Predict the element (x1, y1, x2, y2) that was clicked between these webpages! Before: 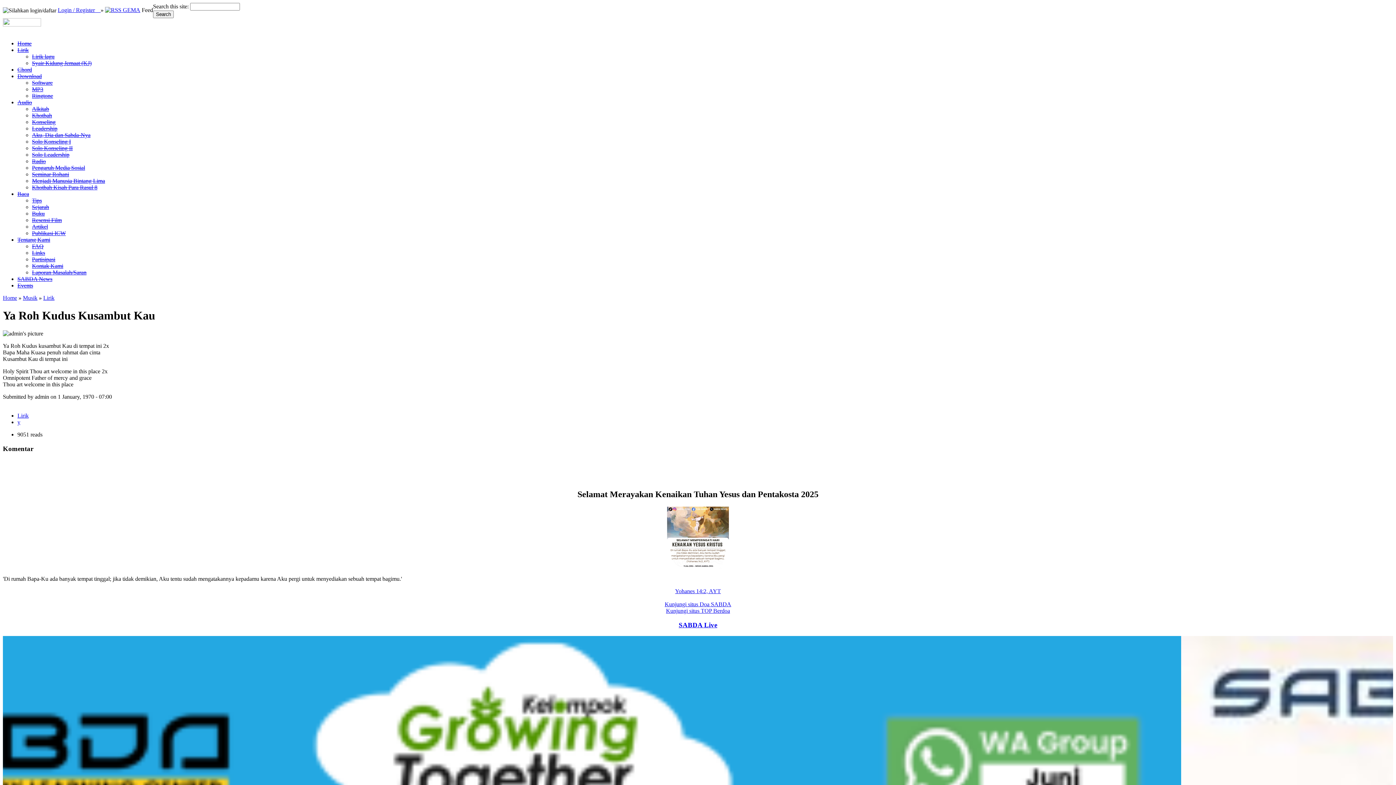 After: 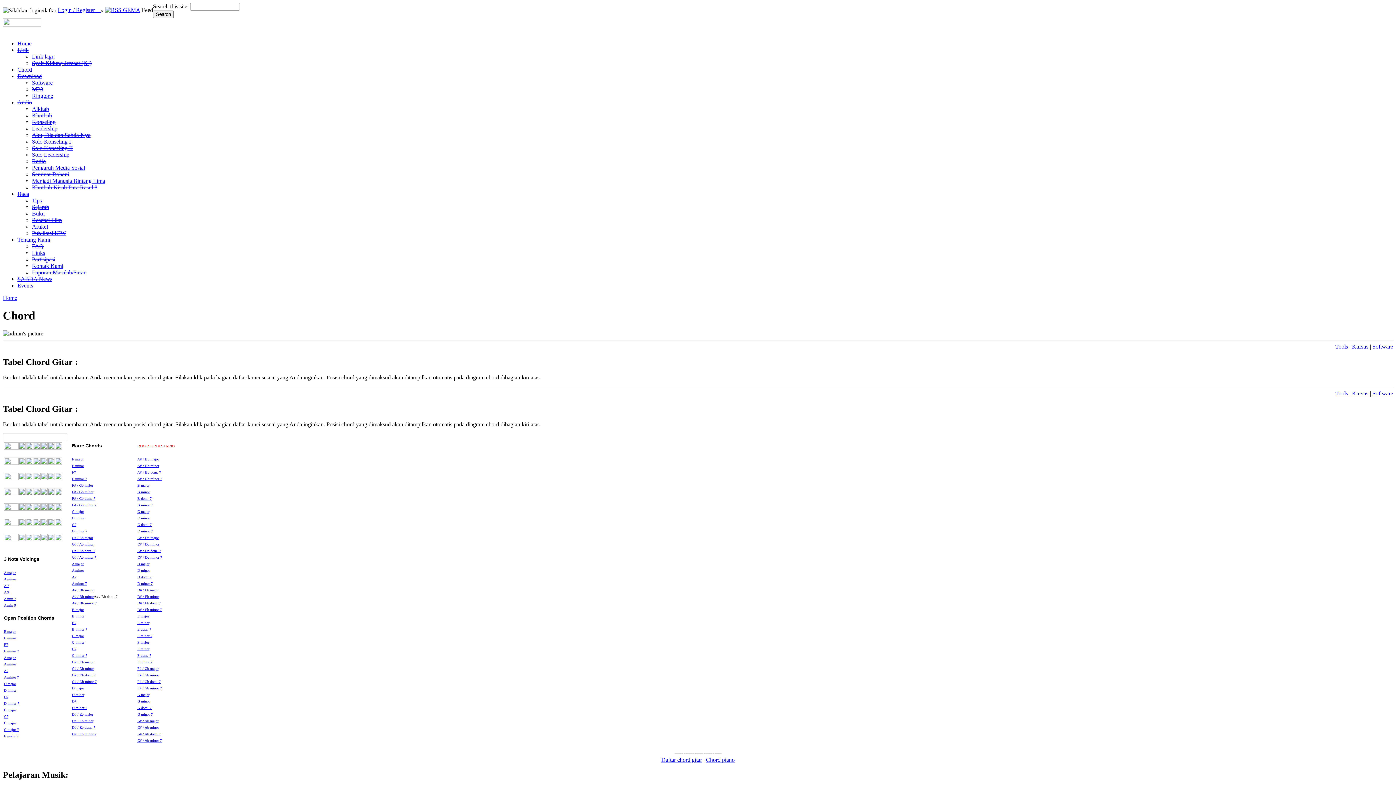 Action: bbox: (17, 66, 32, 72) label: Chord